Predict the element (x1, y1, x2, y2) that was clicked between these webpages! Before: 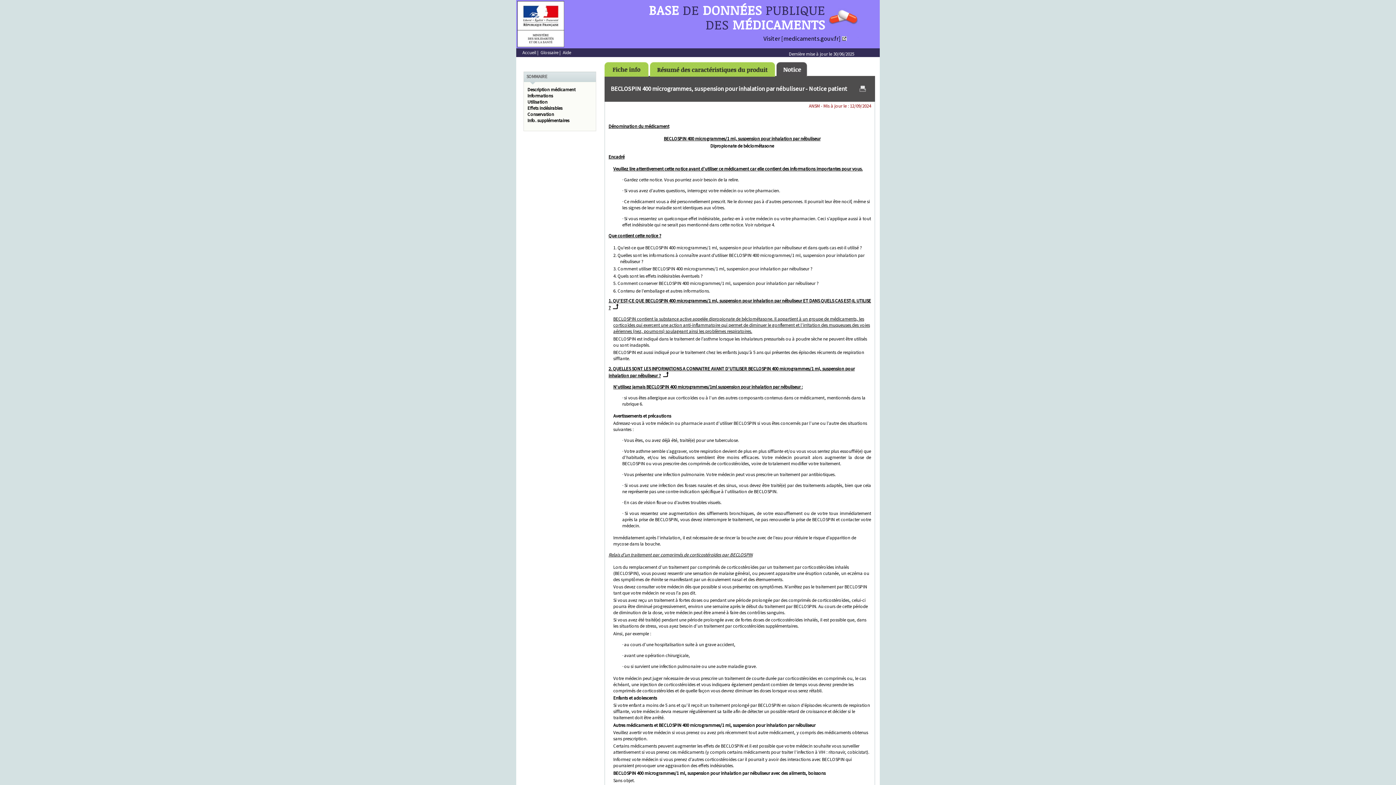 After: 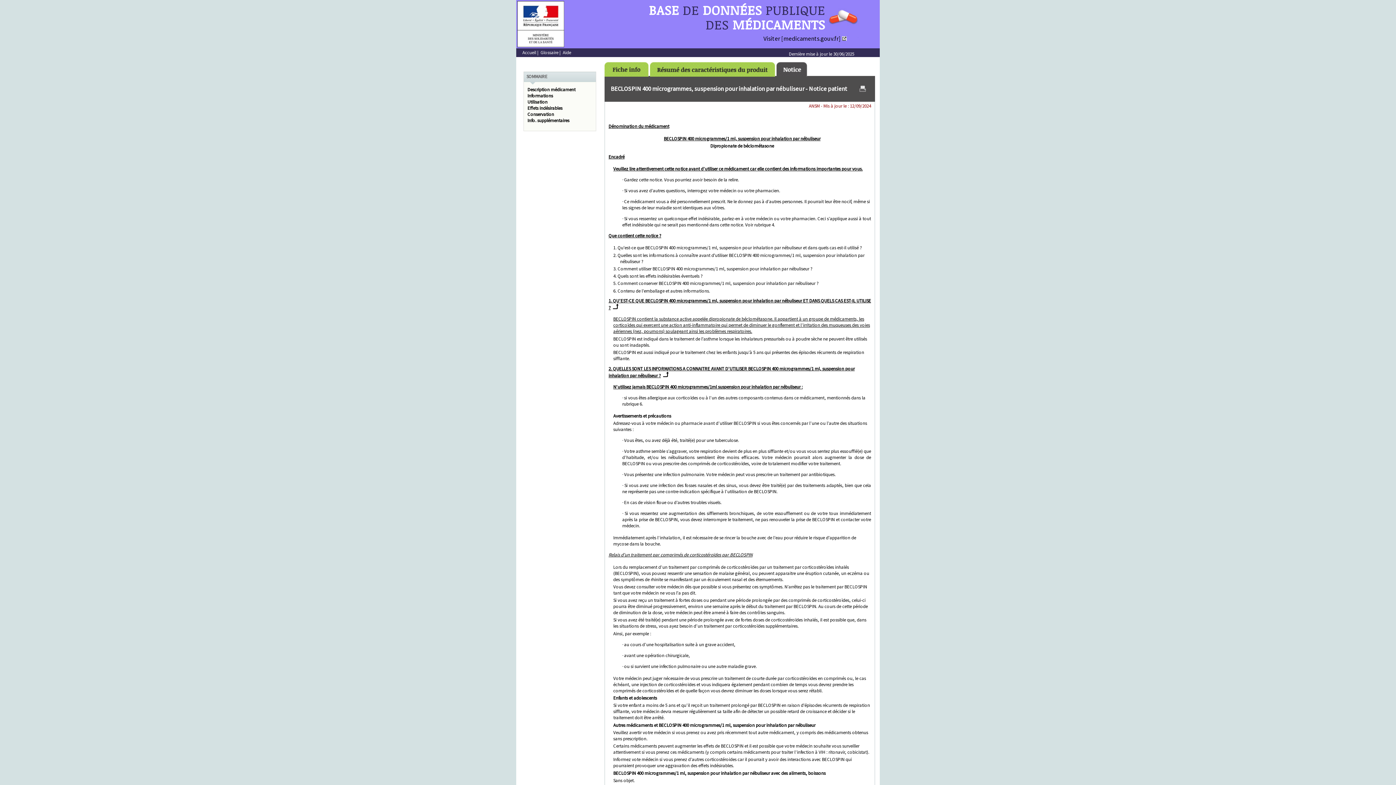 Action: bbox: (859, 87, 866, 93)